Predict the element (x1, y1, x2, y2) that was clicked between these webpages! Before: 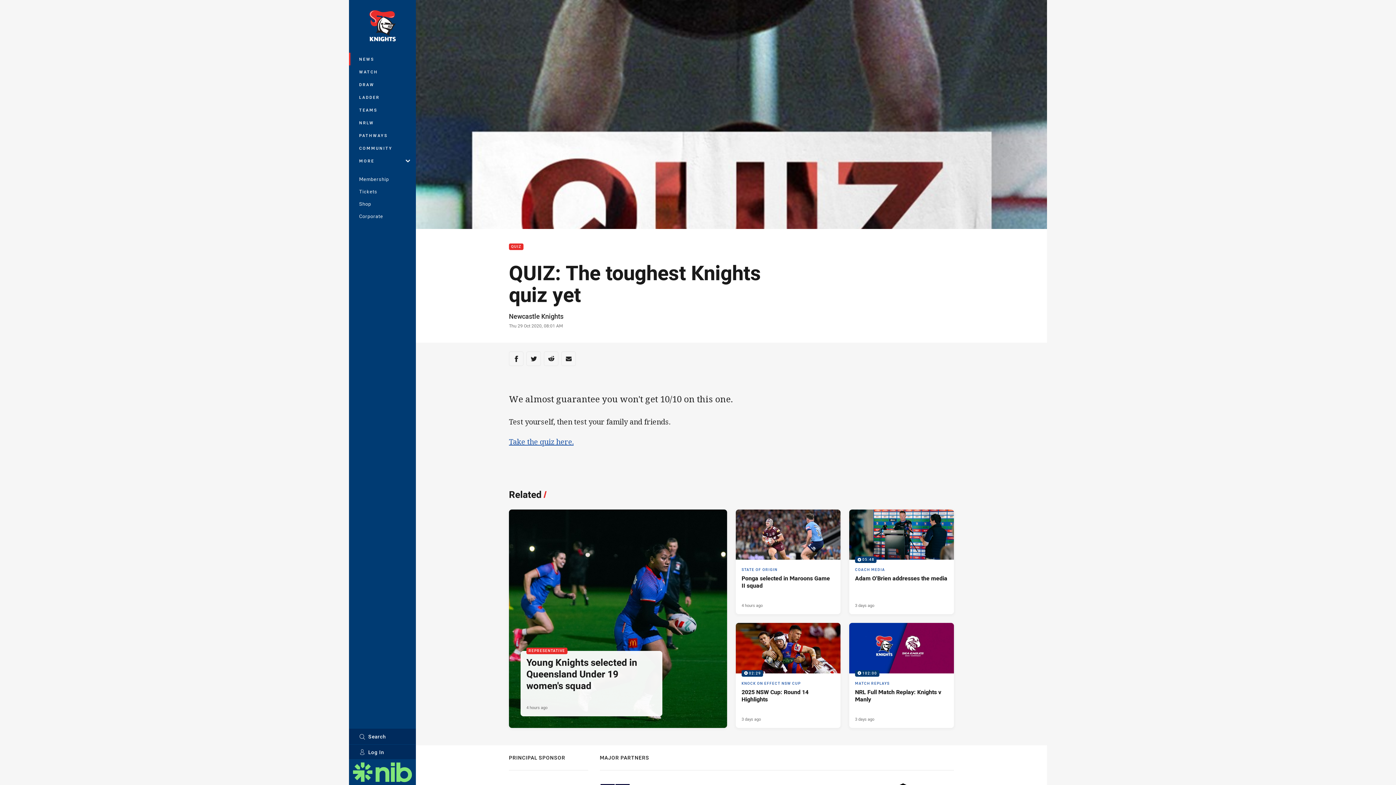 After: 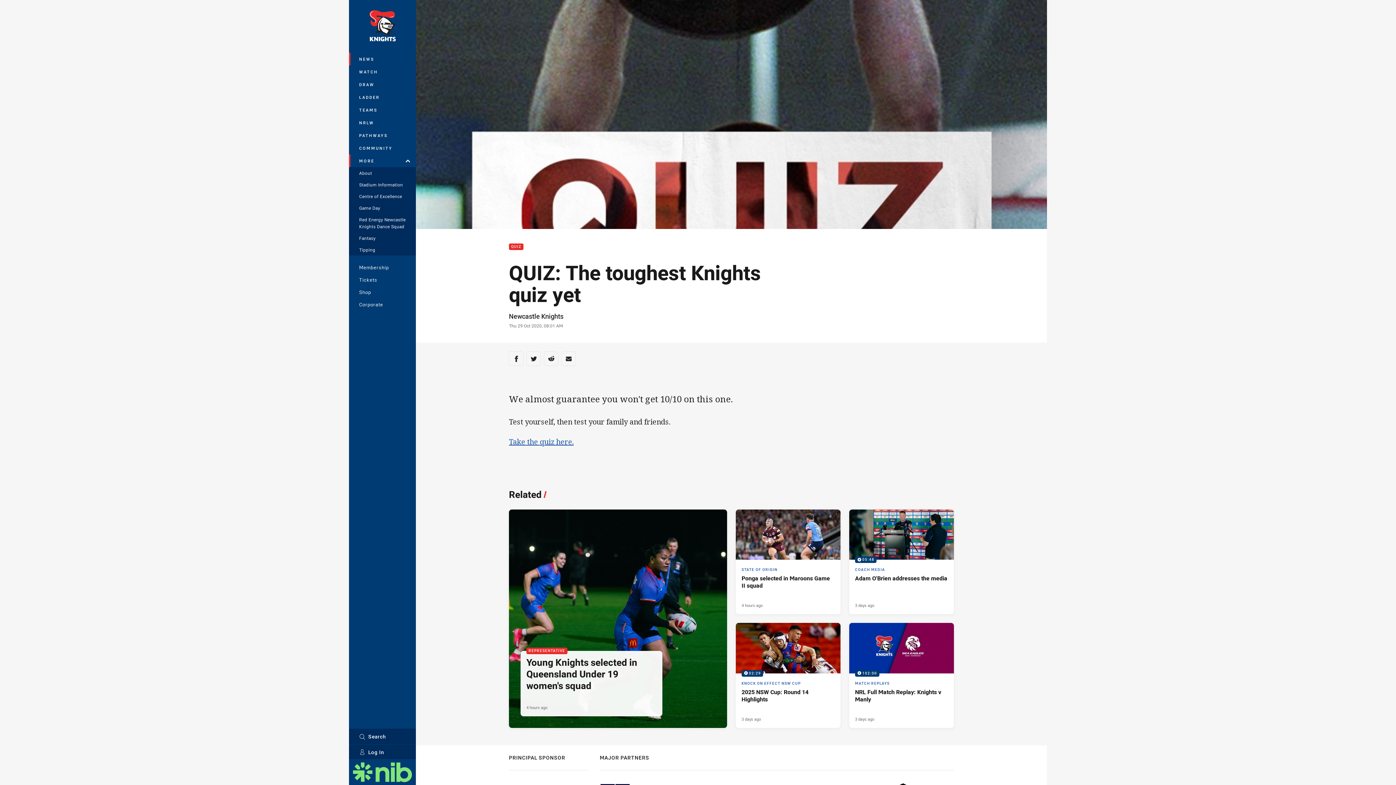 Action: bbox: (349, 154, 416, 167) label: MORE